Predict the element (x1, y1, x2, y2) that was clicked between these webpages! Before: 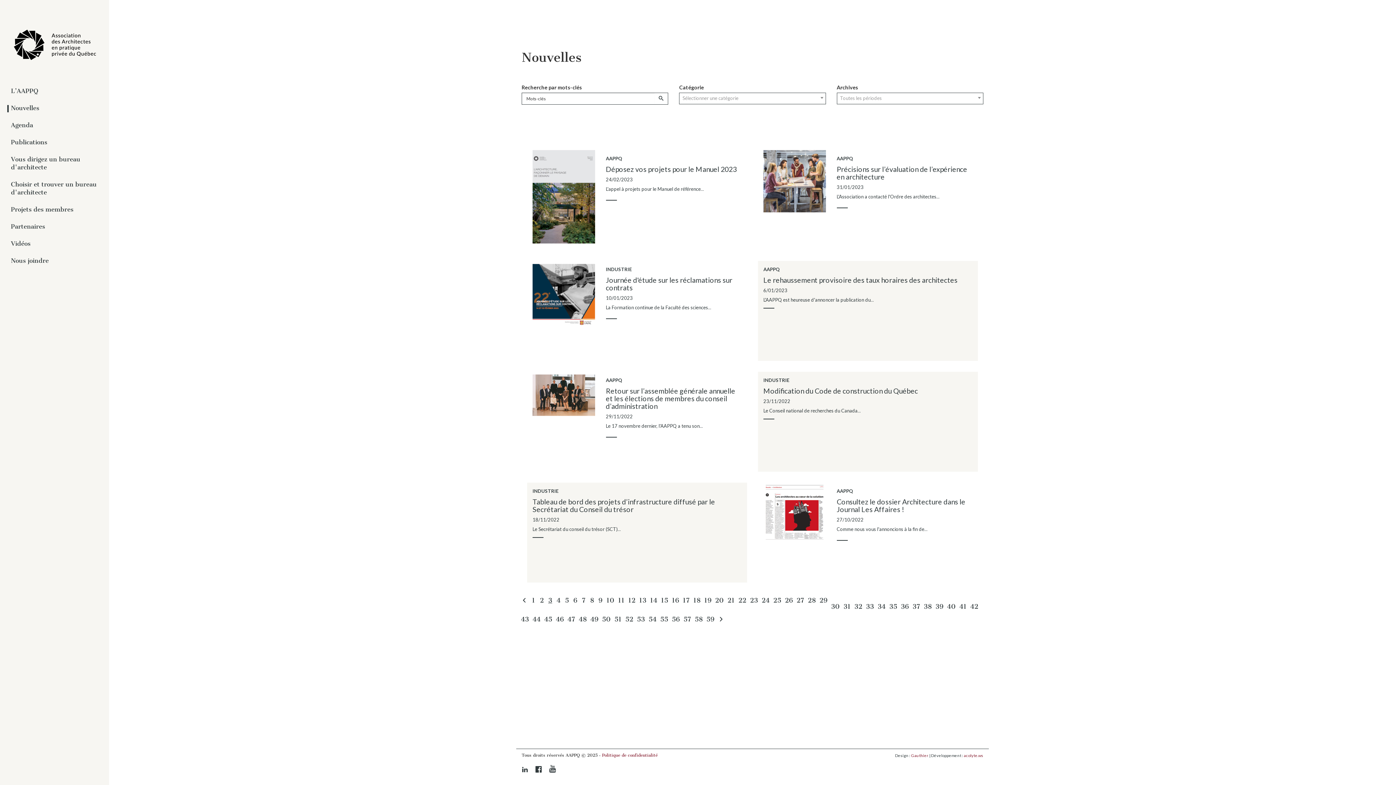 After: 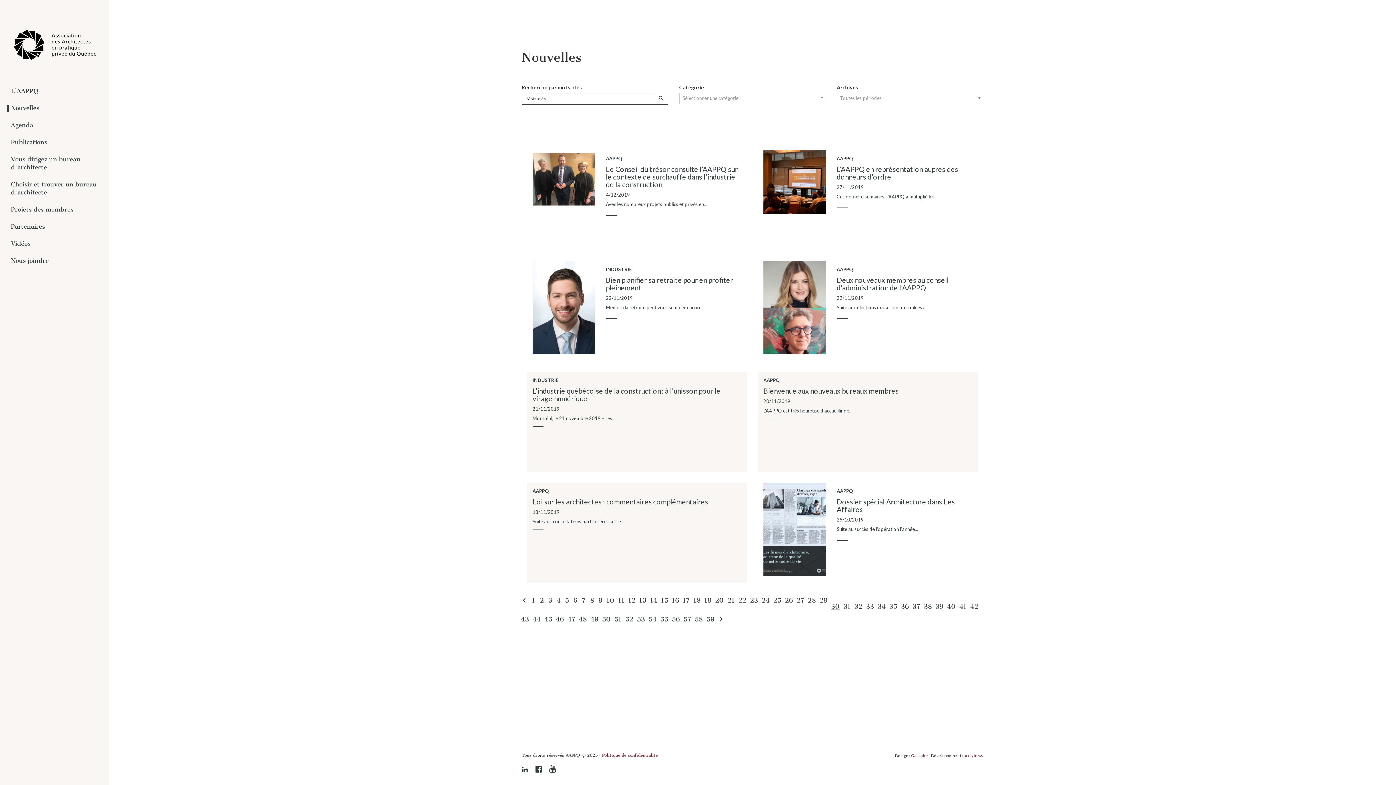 Action: bbox: (831, 600, 844, 613) label: 30